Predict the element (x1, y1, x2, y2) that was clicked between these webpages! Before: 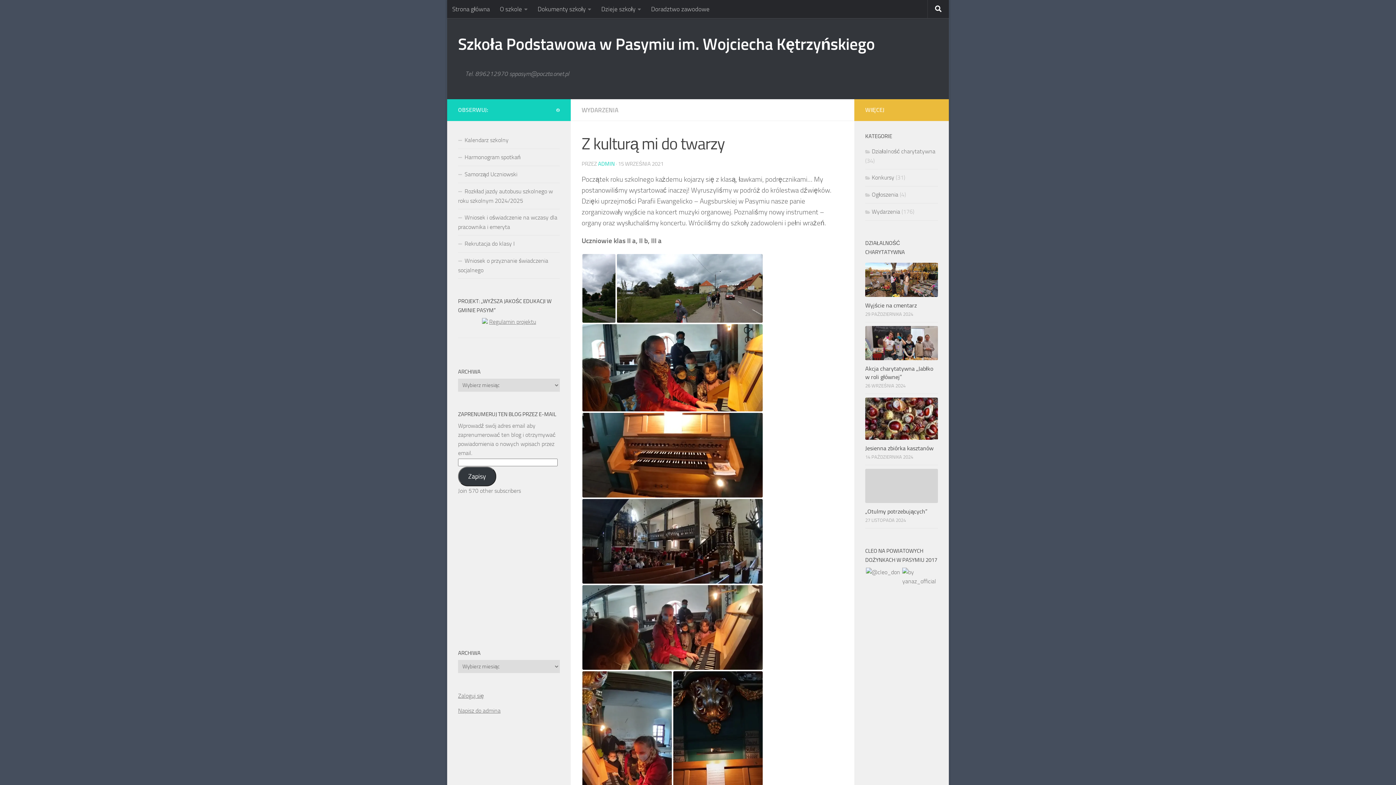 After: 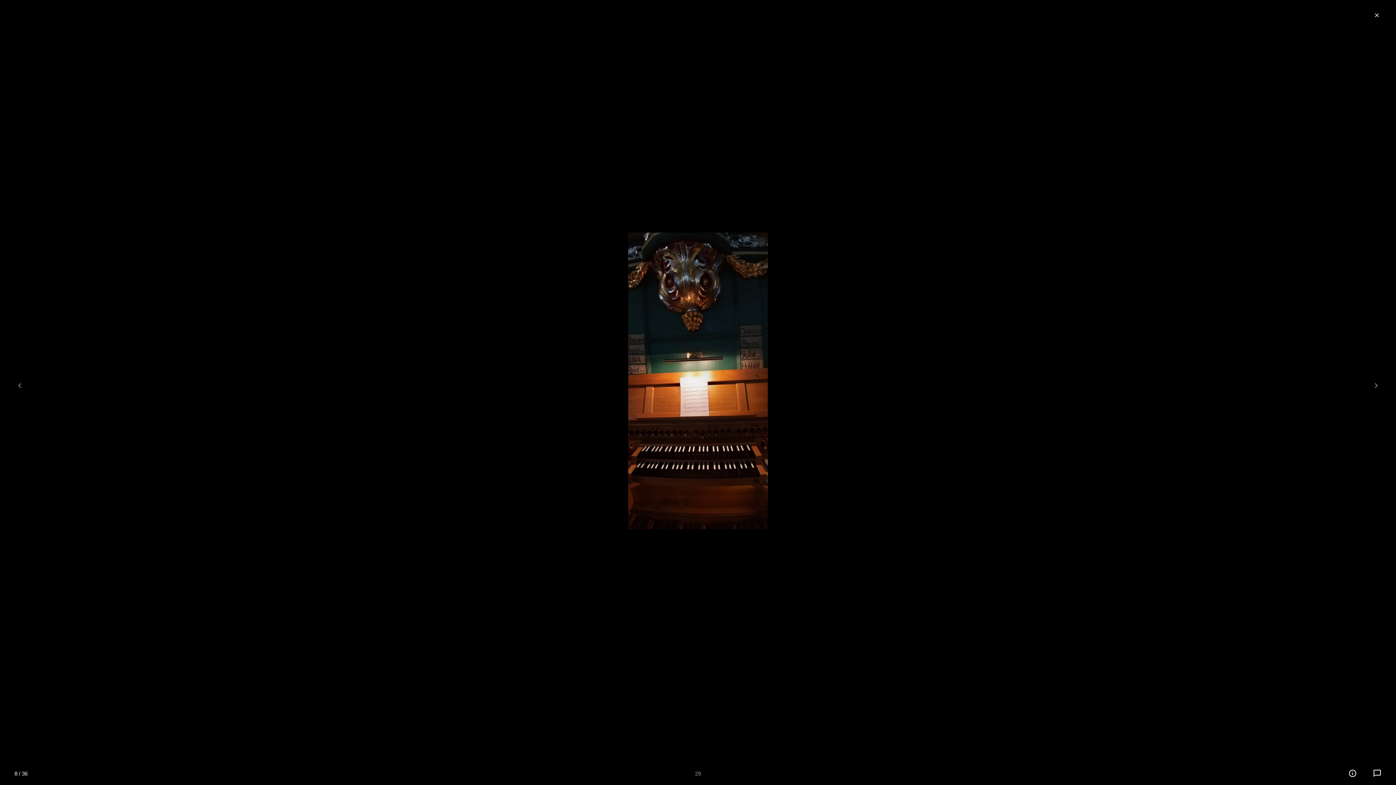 Action: bbox: (672, 761, 763, 770)